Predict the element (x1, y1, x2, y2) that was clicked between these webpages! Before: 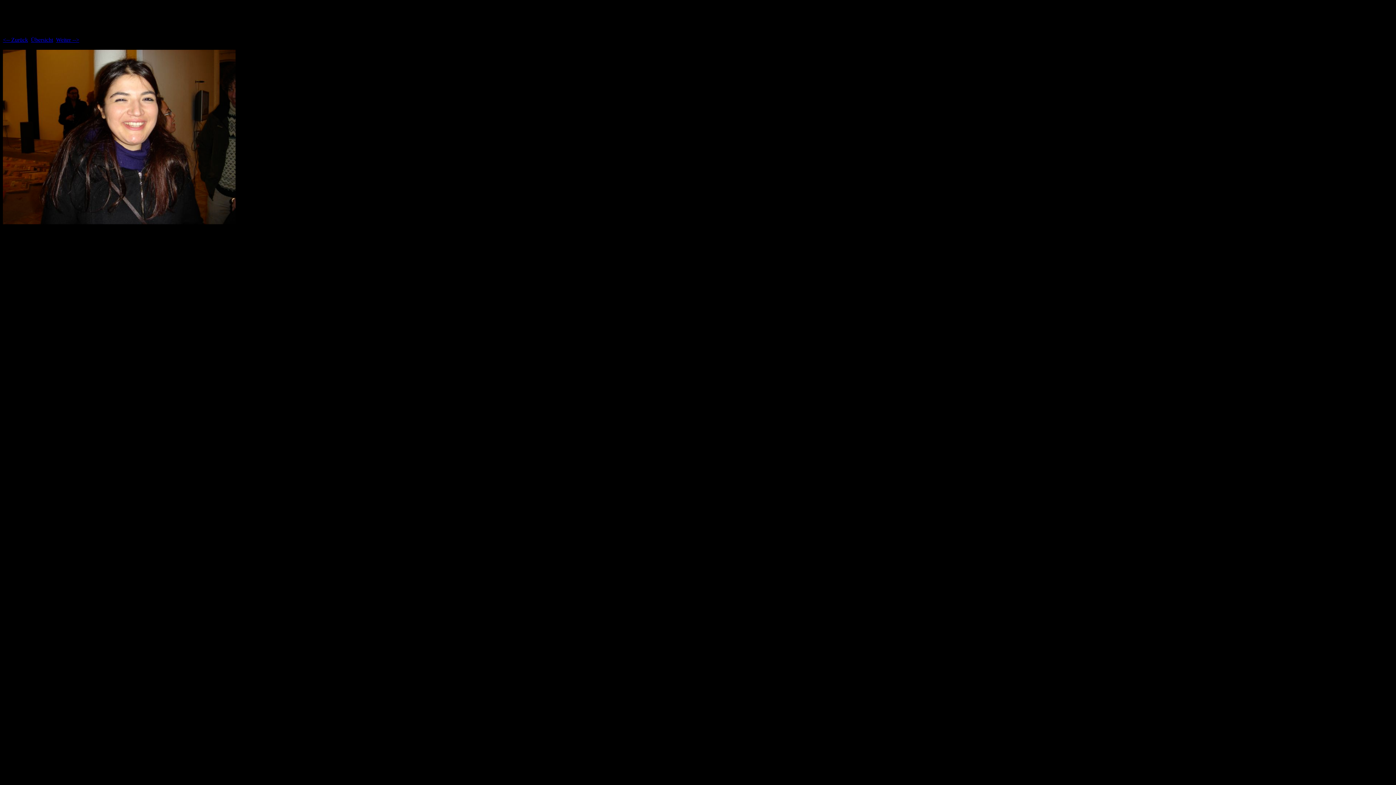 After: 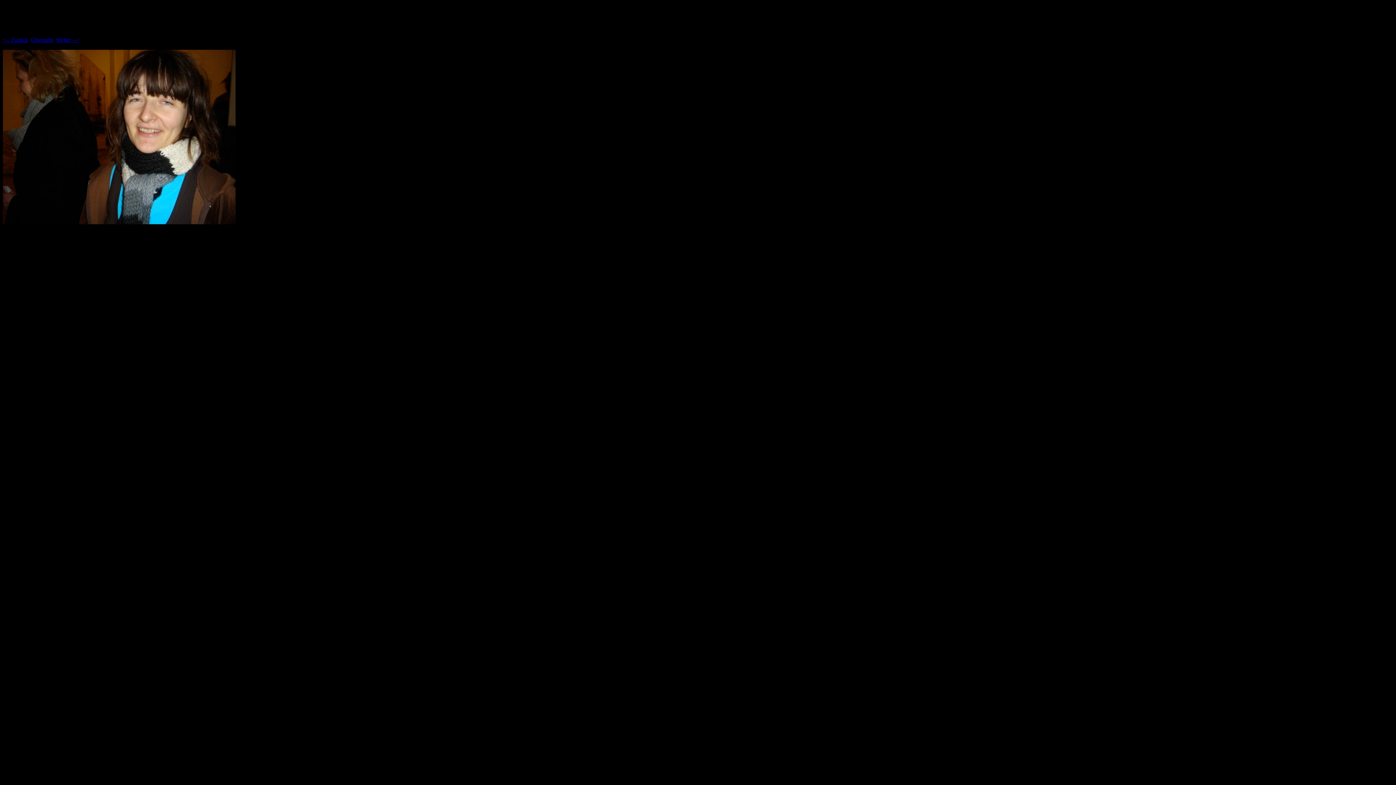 Action: bbox: (56, 36, 79, 43) label: Weiter -->